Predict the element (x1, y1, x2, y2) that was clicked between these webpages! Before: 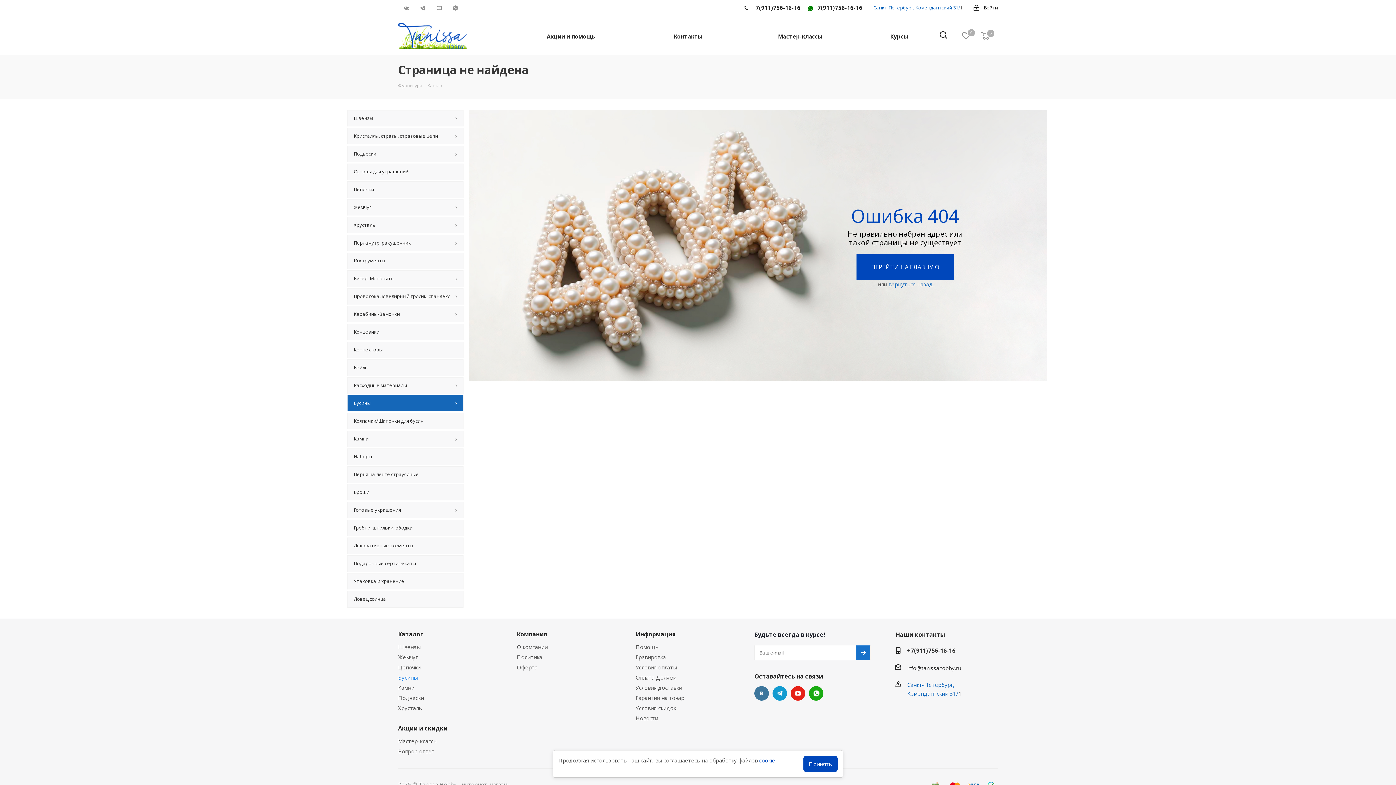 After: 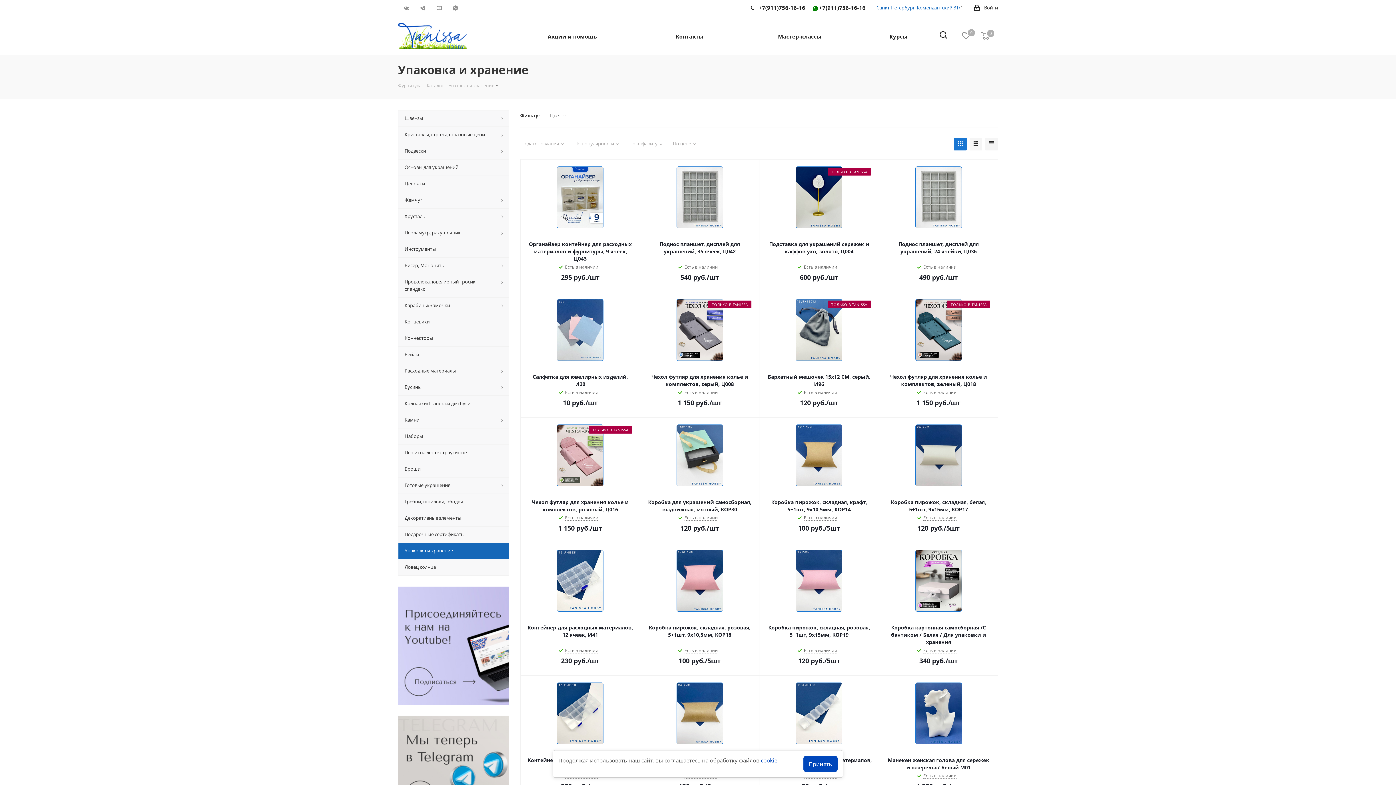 Action: label: Упаковка и хранение bbox: (347, 573, 463, 589)